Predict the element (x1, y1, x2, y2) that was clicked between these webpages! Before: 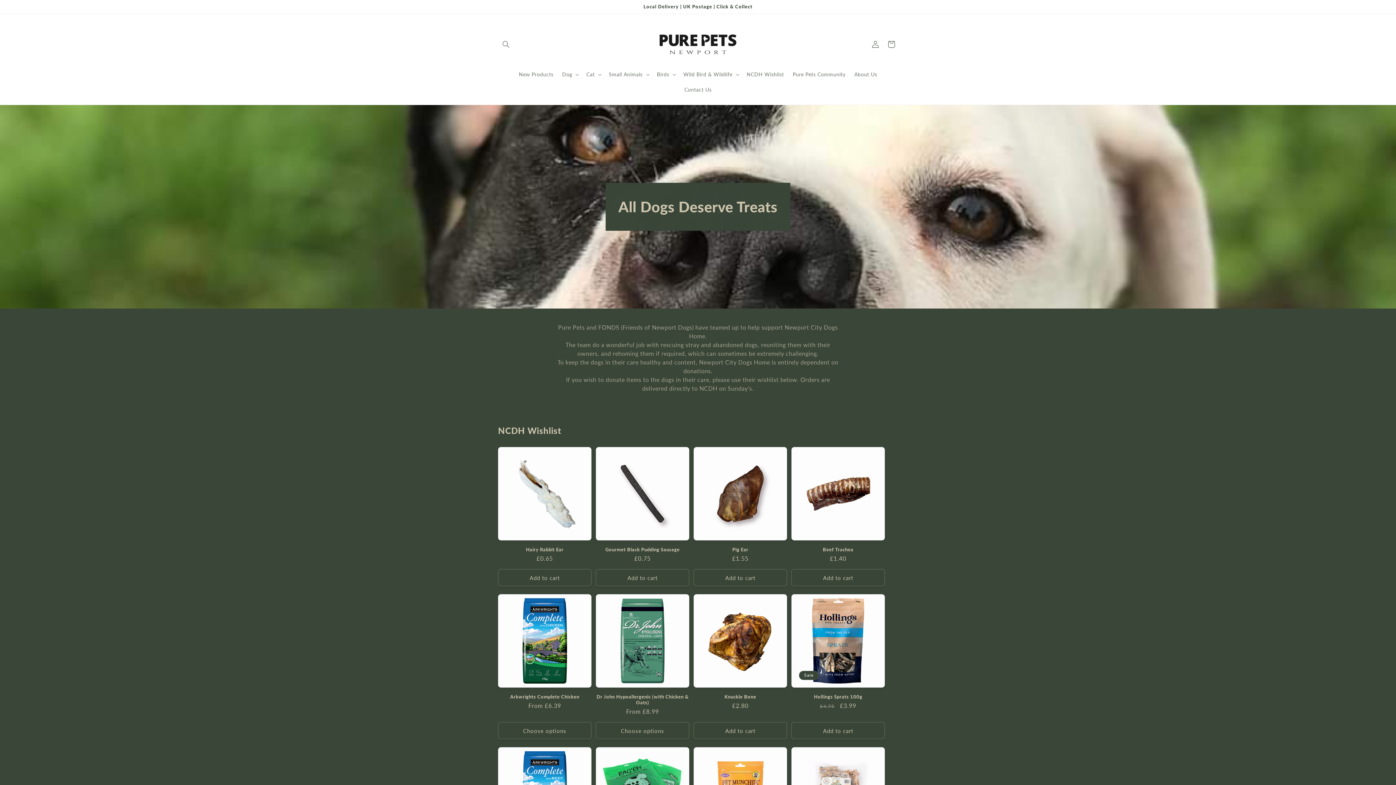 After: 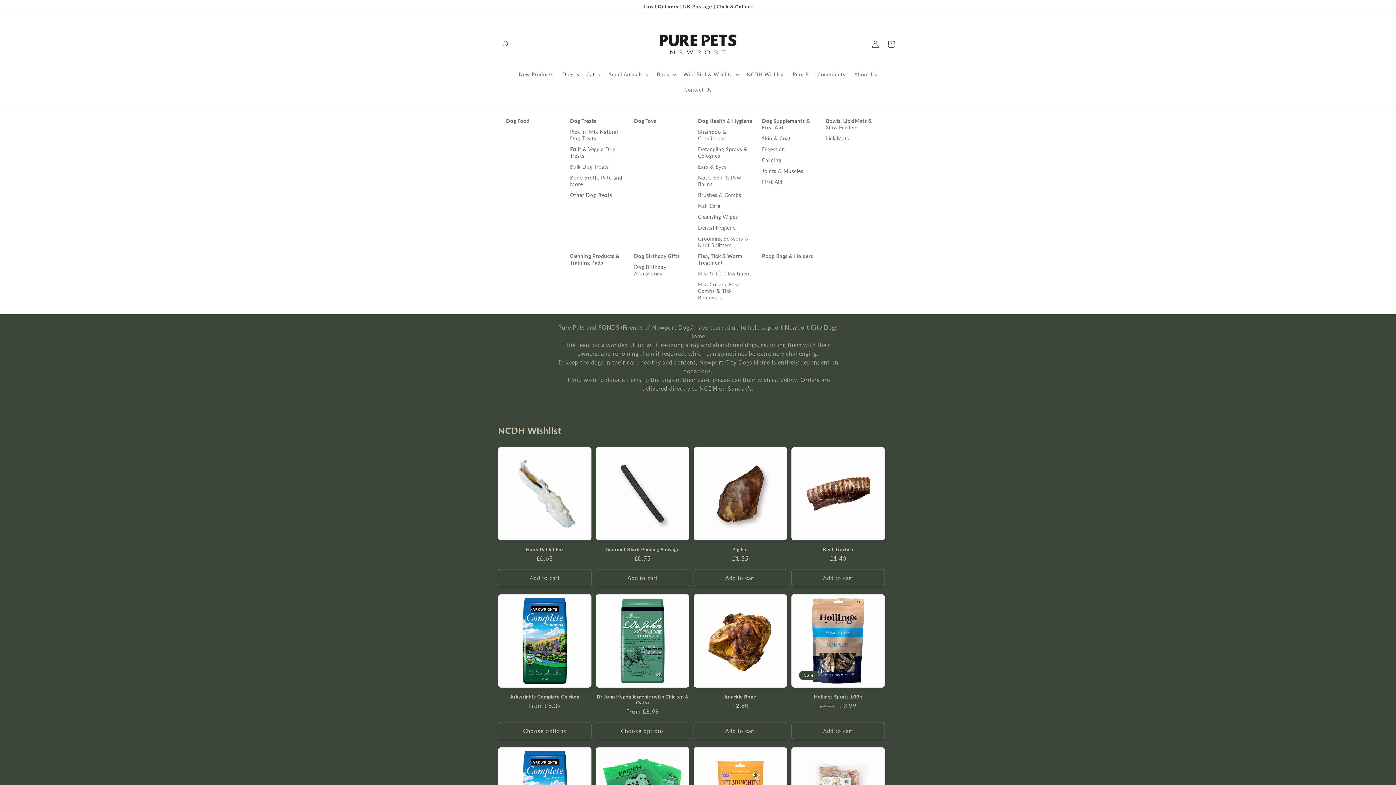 Action: bbox: (557, 66, 582, 82) label: Dog